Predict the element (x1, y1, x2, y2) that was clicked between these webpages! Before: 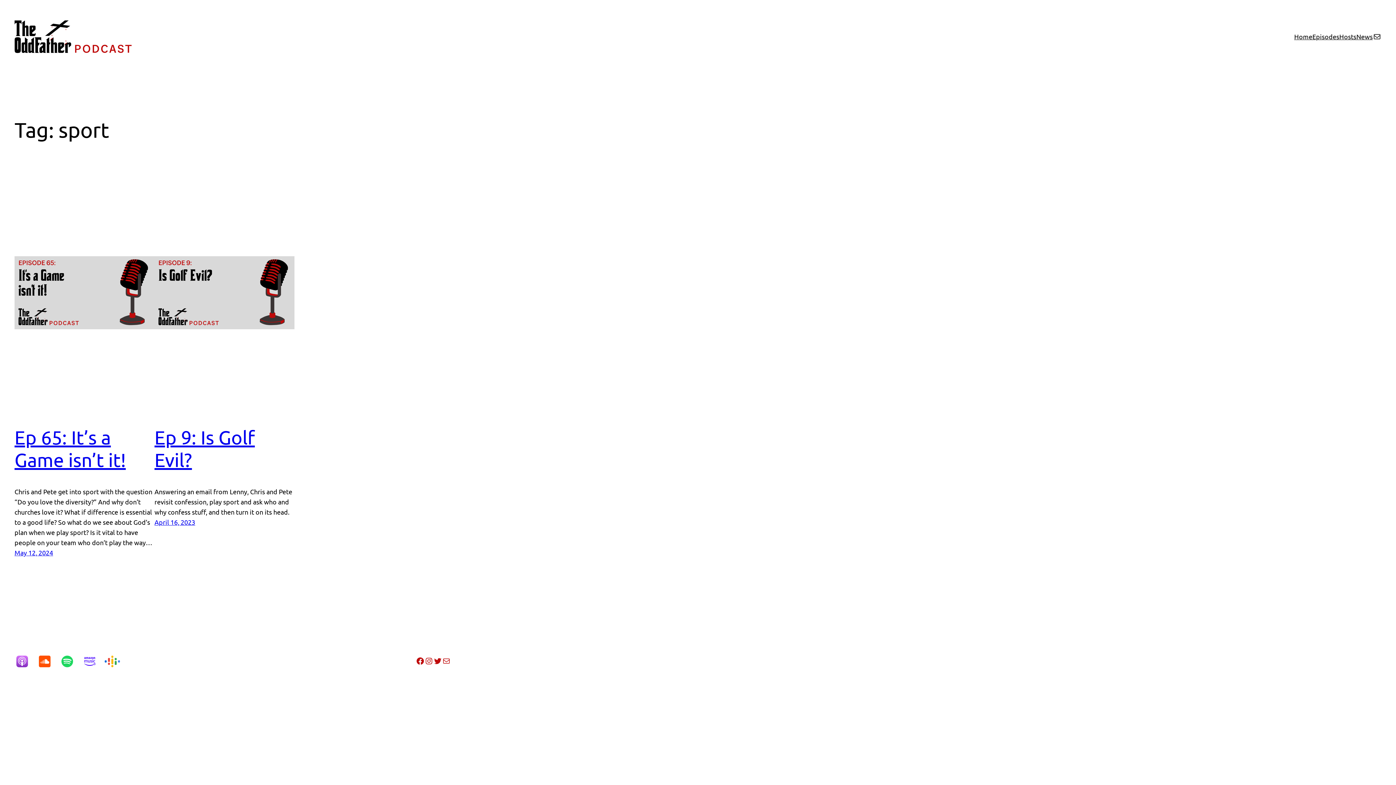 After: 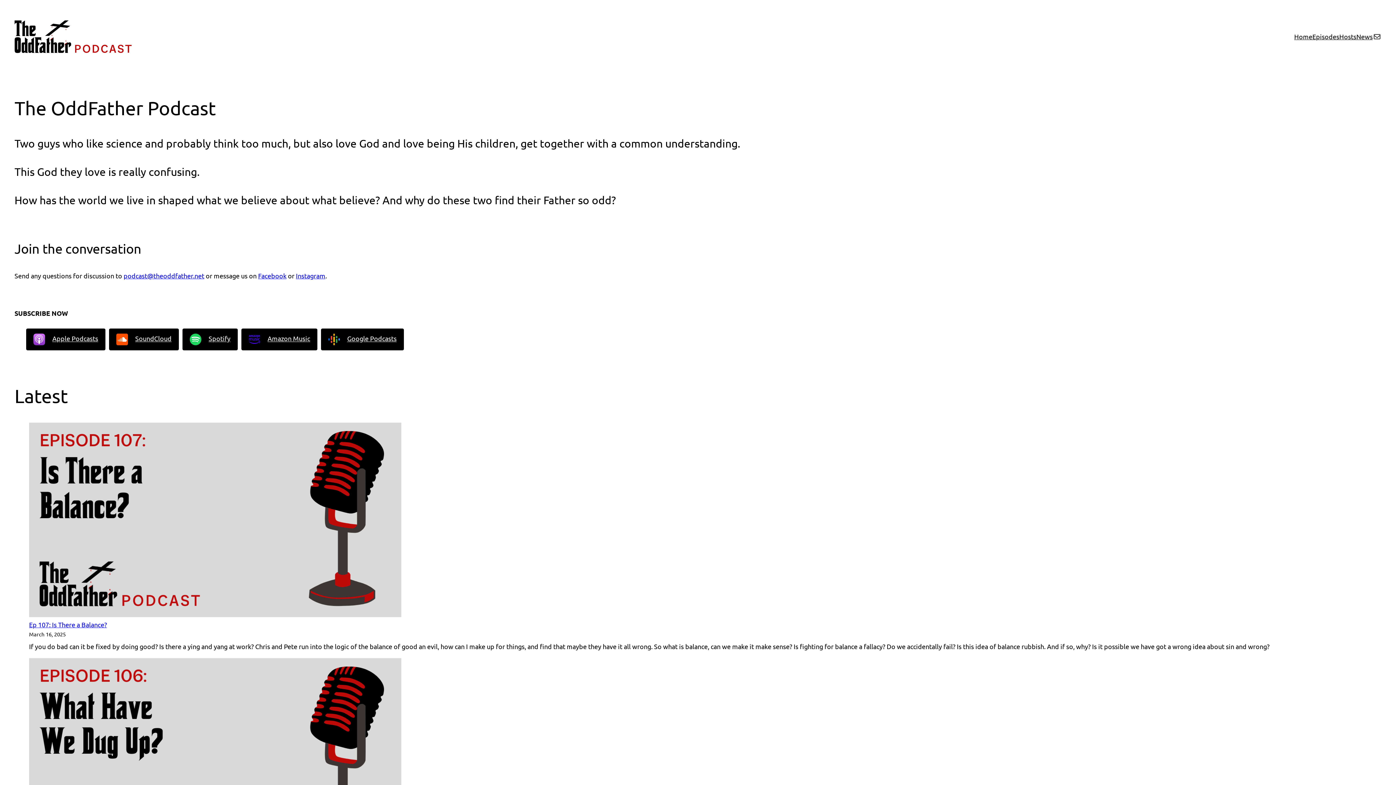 Action: bbox: (1294, 31, 1312, 41) label: Home